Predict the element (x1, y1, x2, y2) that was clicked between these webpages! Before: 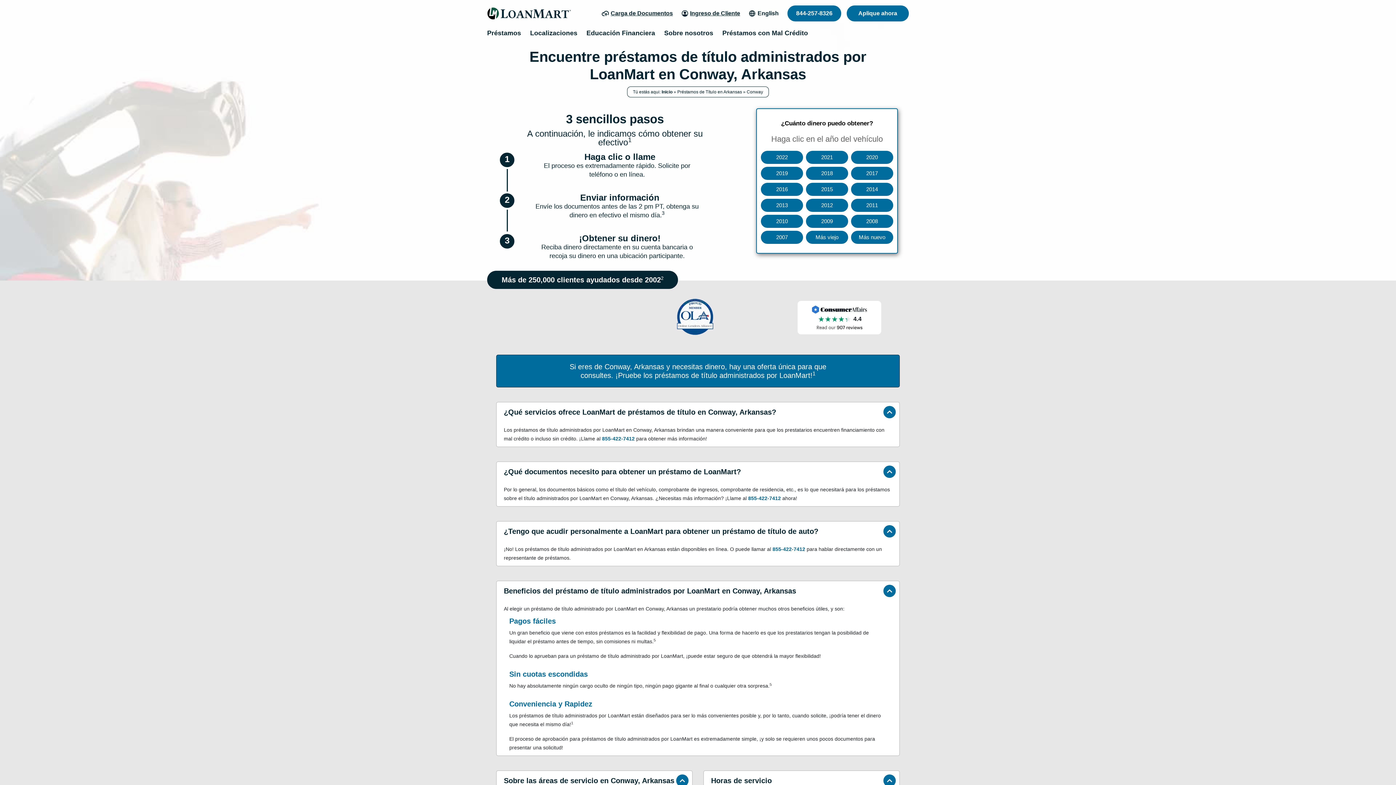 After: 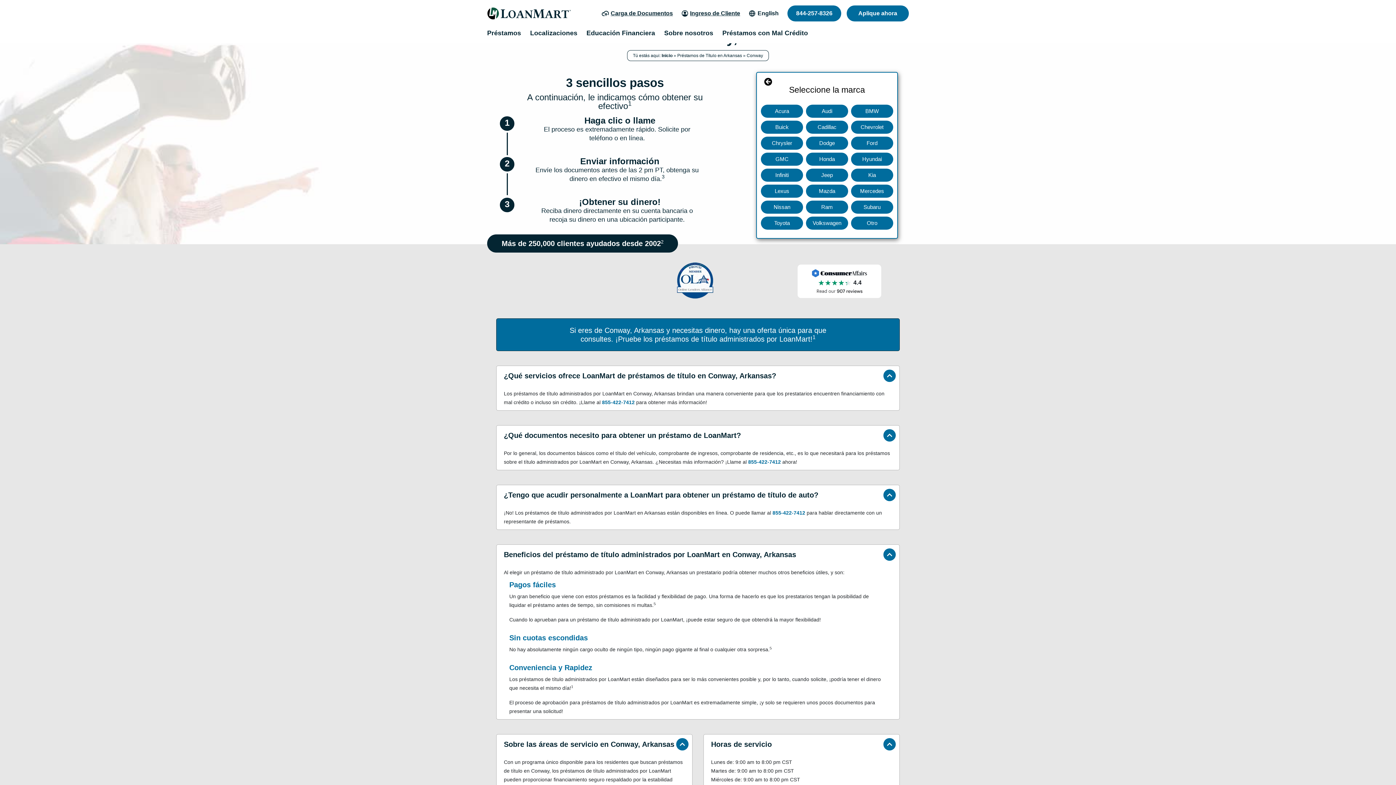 Action: label: 2015 bbox: (806, 182, 848, 196)